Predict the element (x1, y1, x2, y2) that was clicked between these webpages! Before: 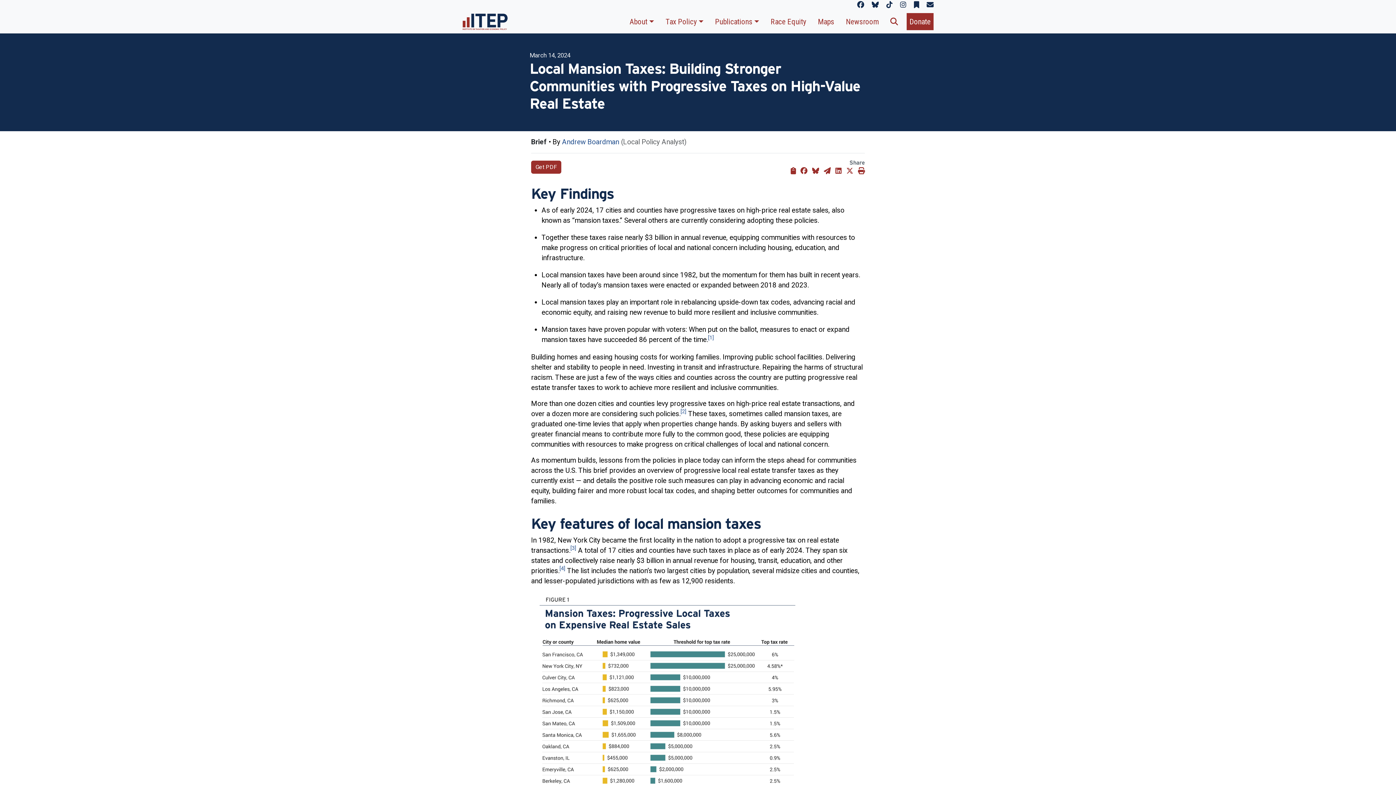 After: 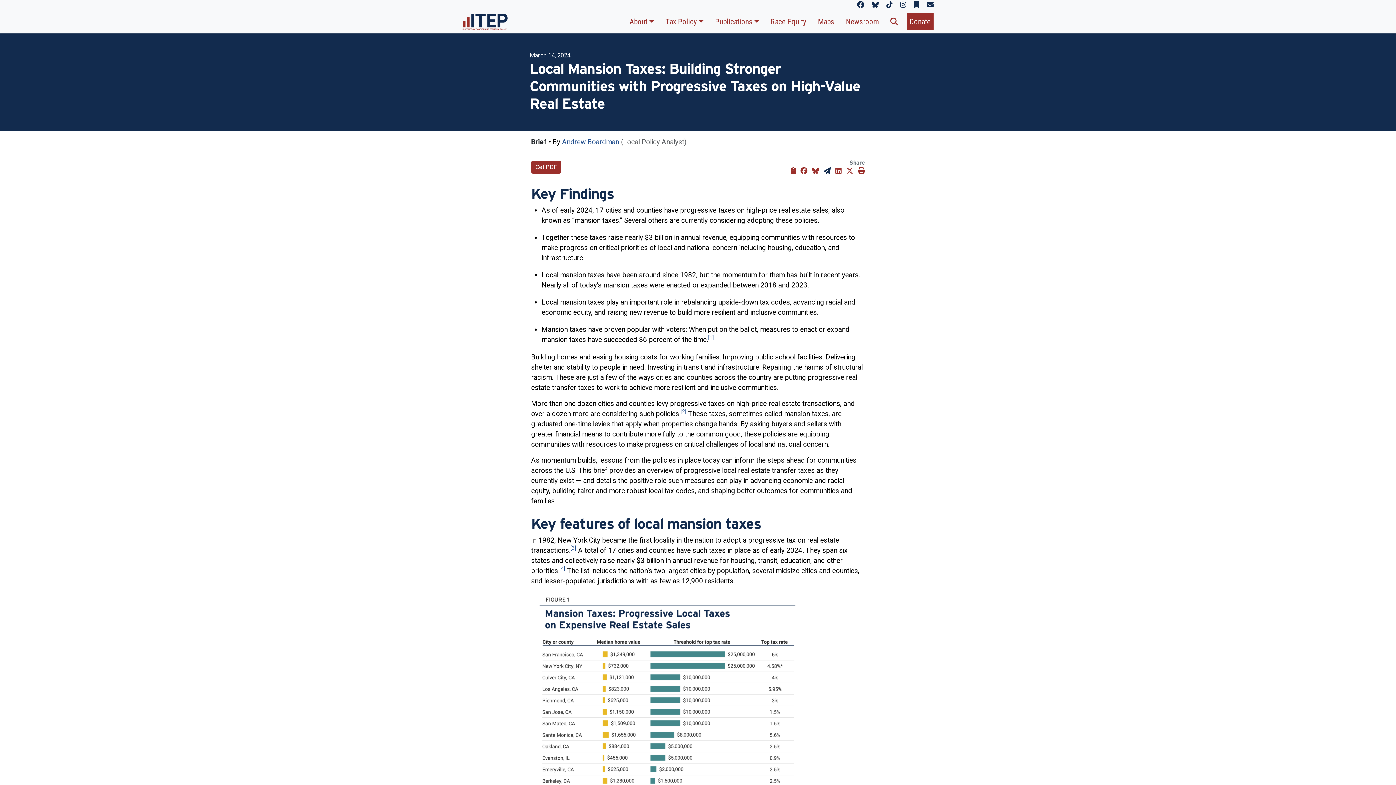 Action: label:   bbox: (824, 166, 832, 175)